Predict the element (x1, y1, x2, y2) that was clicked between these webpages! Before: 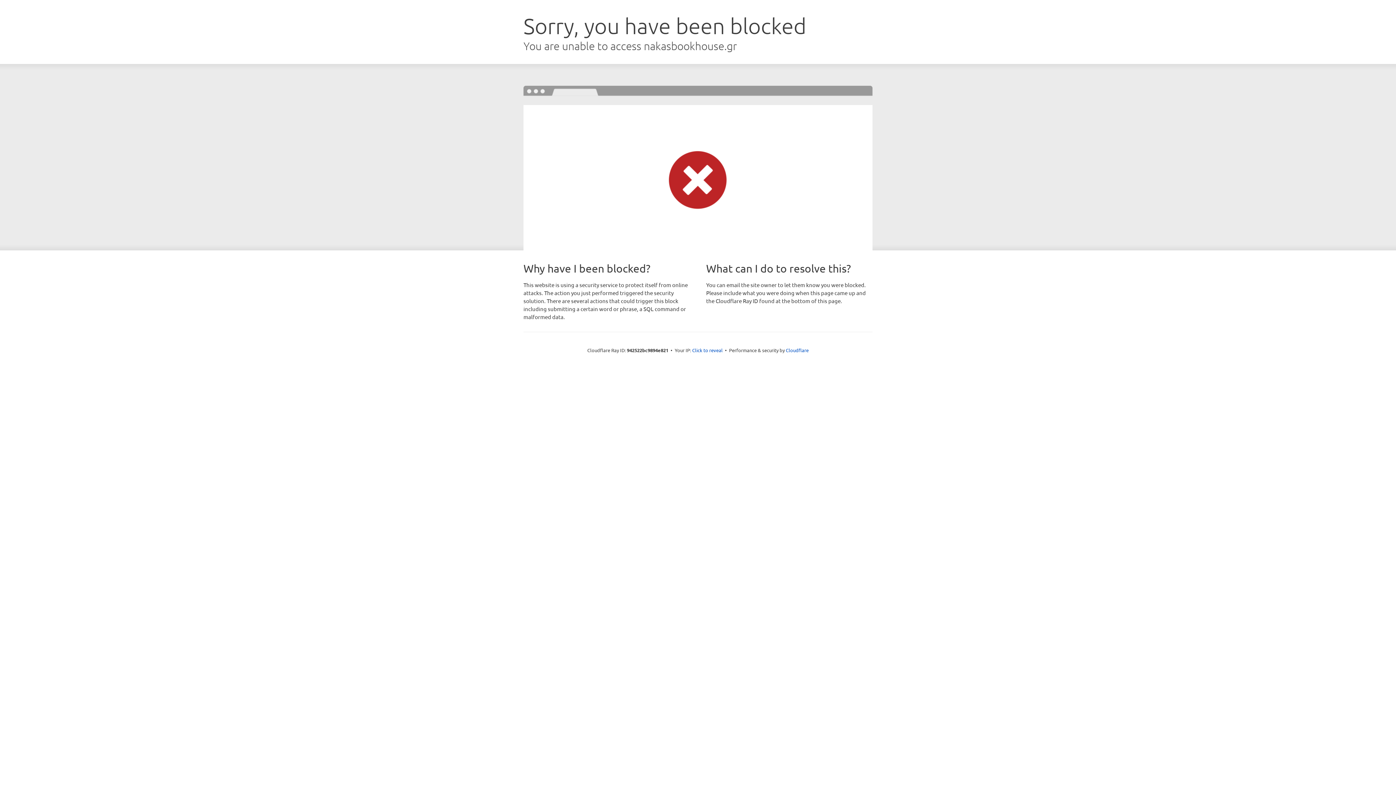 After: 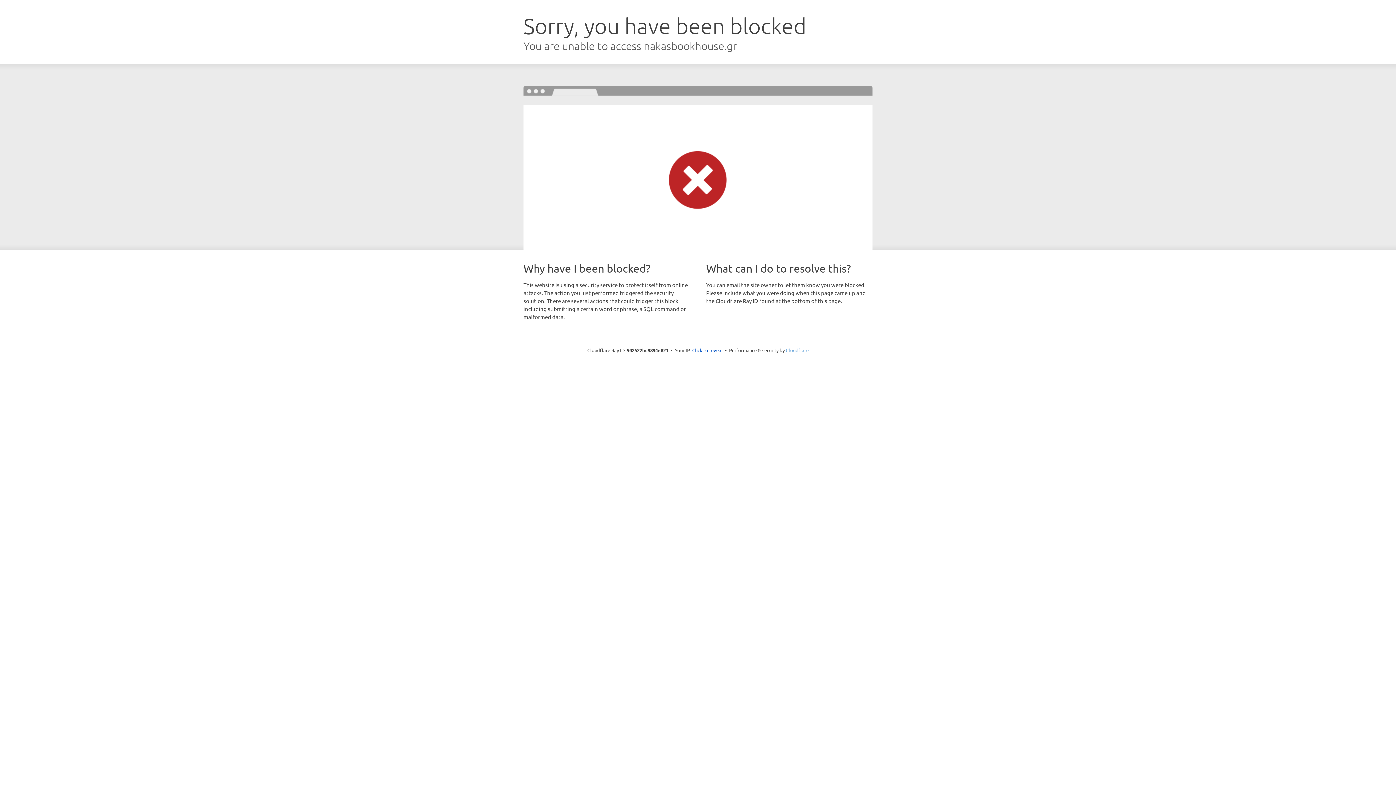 Action: bbox: (786, 347, 808, 353) label: Cloudflare